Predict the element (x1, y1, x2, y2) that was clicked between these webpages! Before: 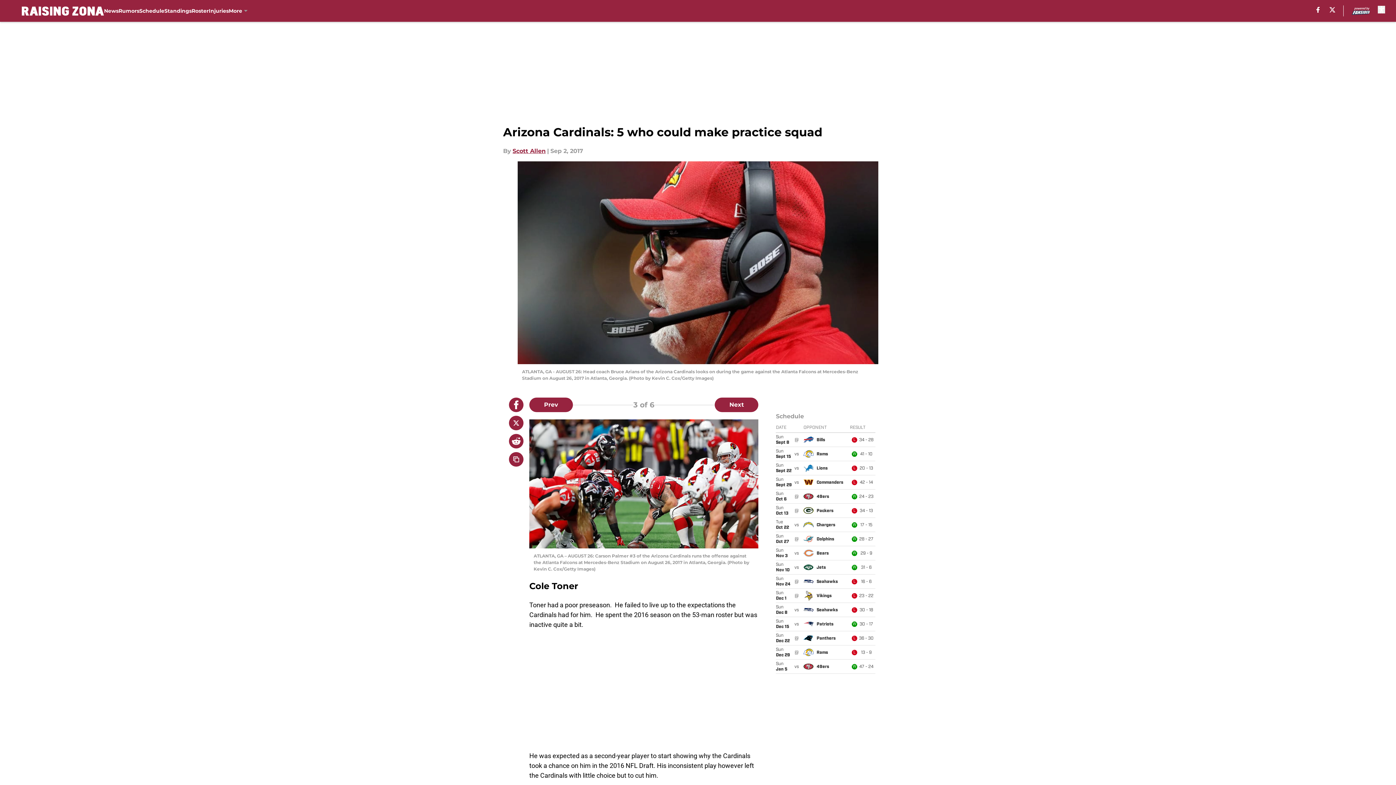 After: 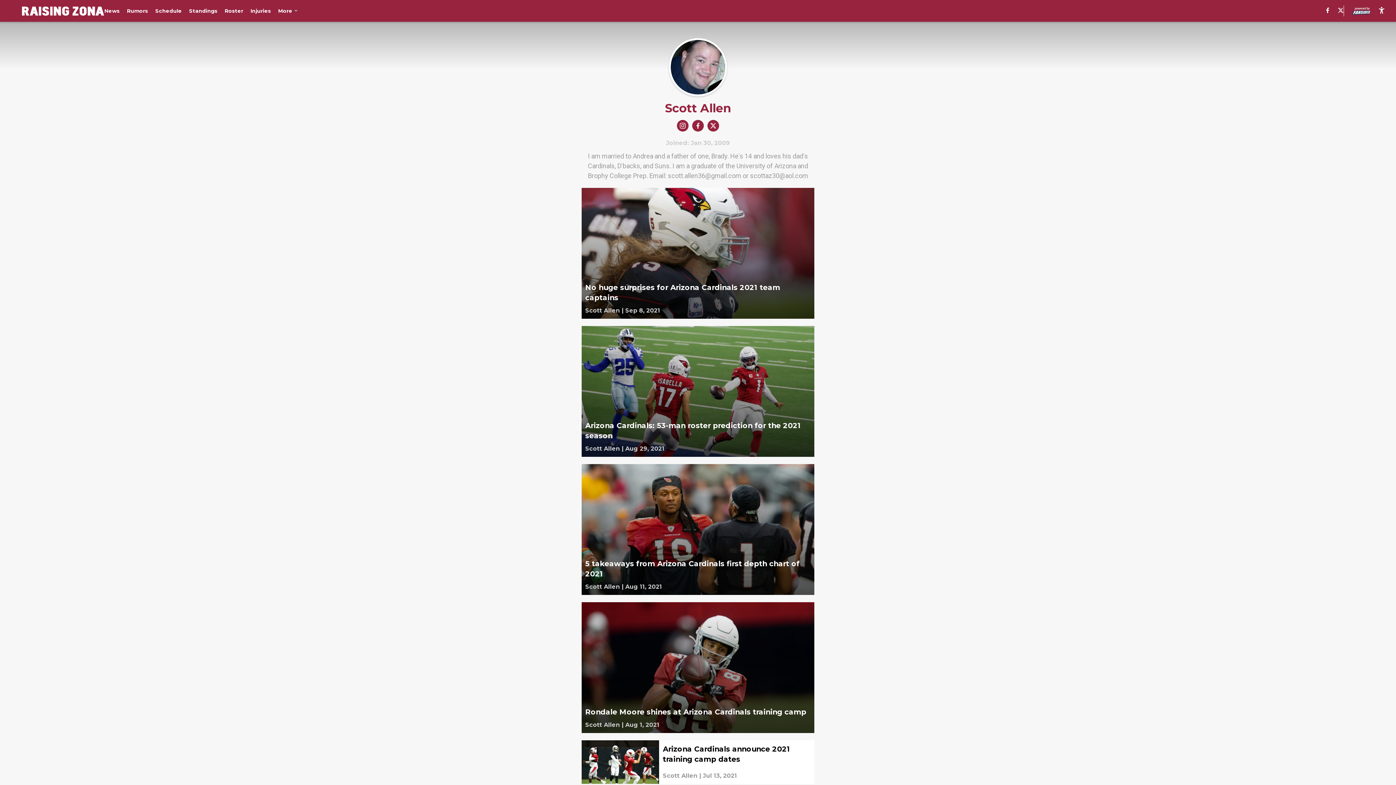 Action: label: Scott Allen bbox: (512, 146, 545, 155)